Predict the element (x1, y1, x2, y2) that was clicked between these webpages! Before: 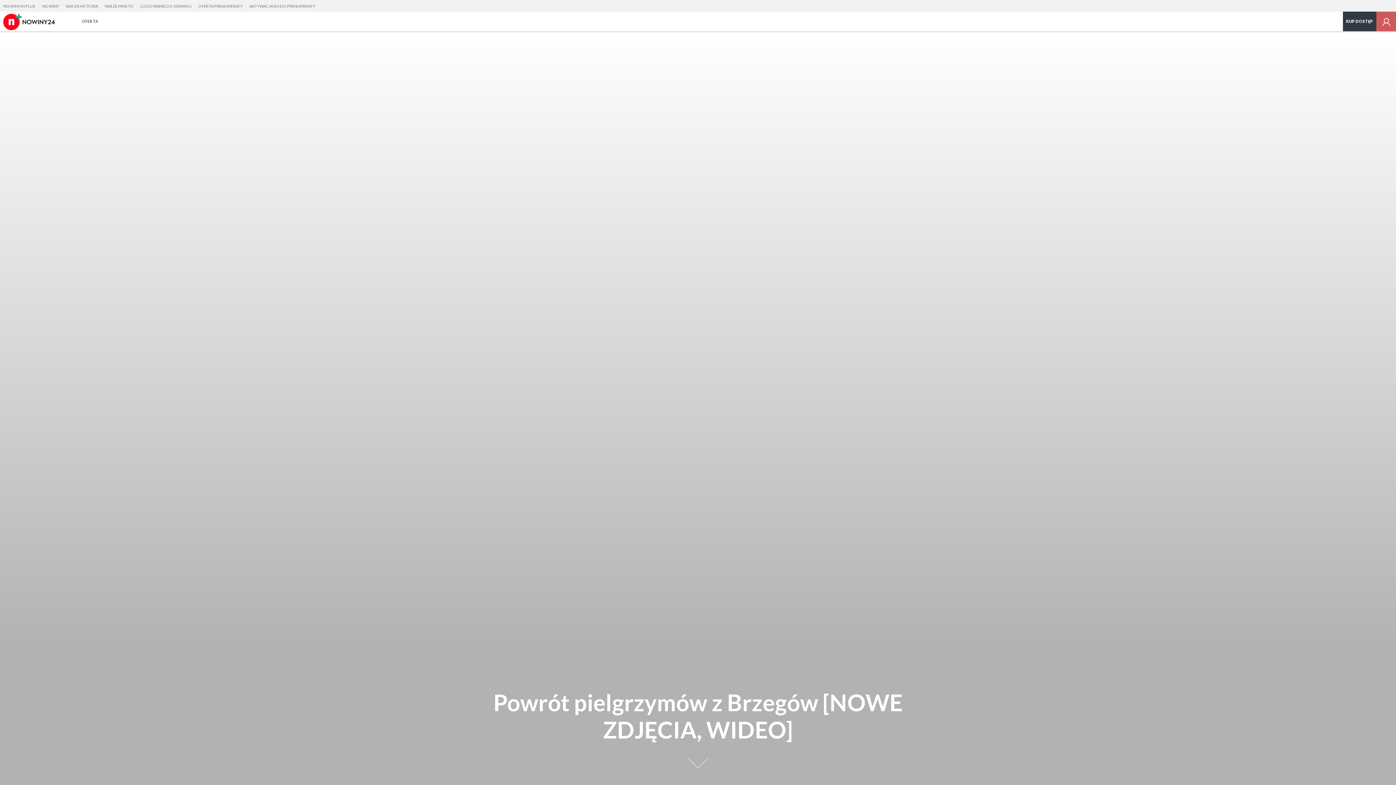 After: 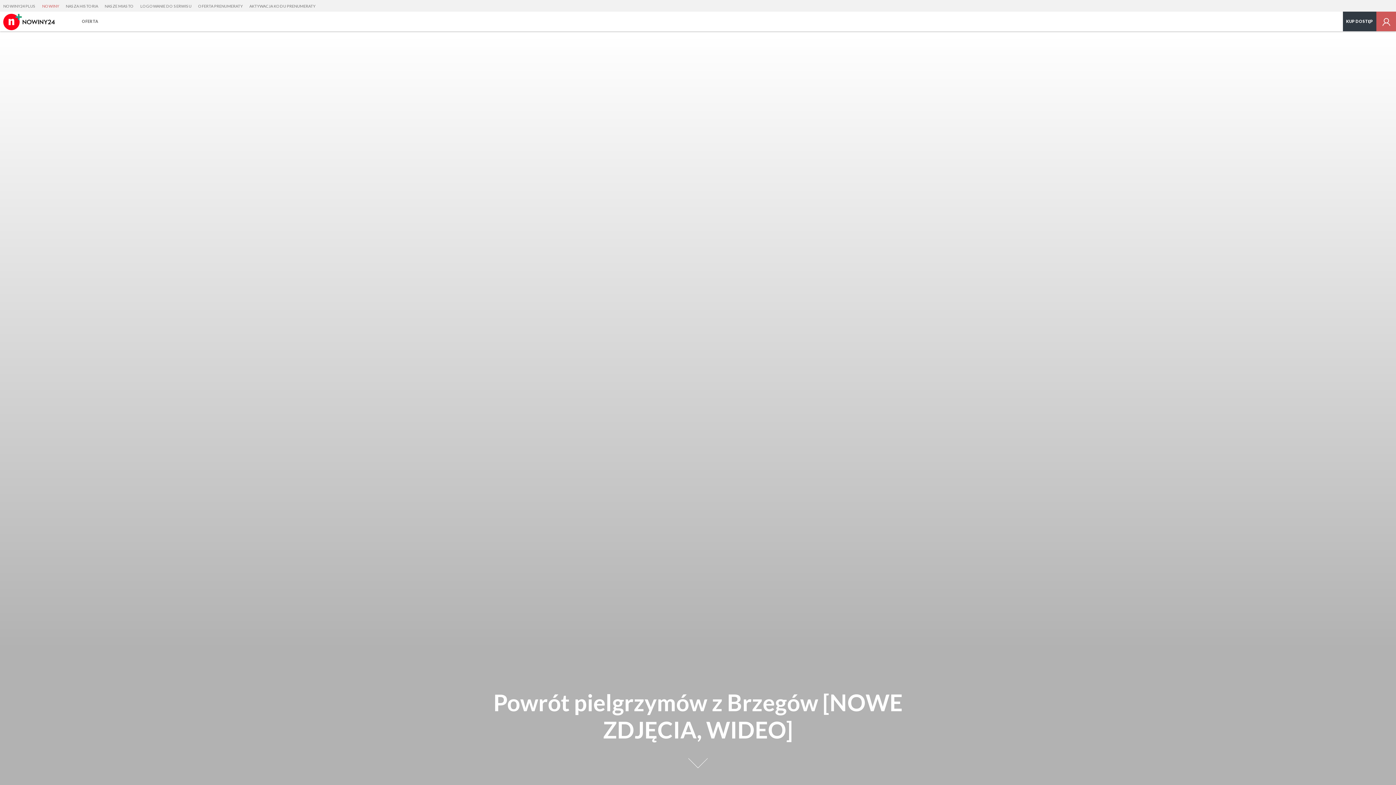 Action: bbox: (38, 0, 62, 12) label: NOWINY